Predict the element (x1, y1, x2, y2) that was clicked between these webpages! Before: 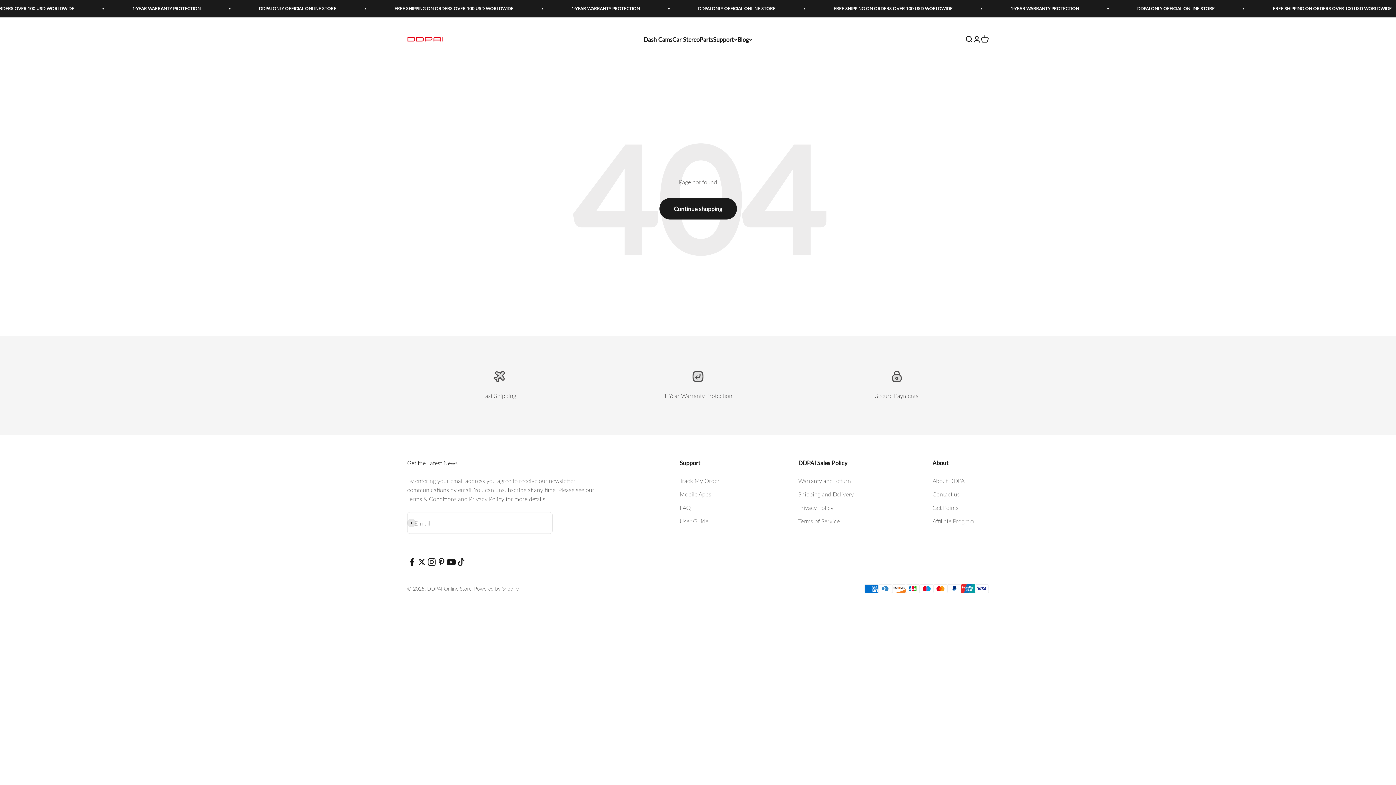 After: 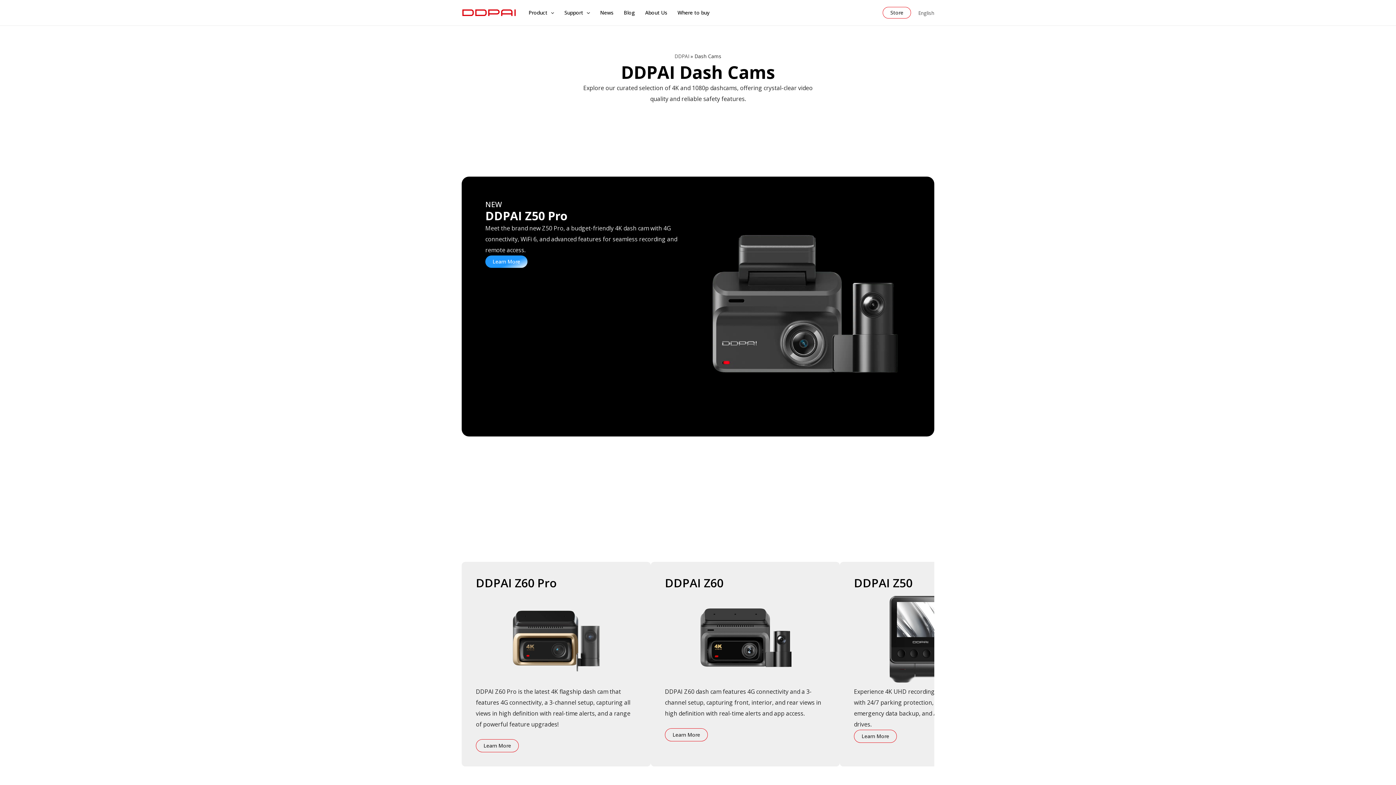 Action: label: User Guide bbox: (679, 516, 708, 525)